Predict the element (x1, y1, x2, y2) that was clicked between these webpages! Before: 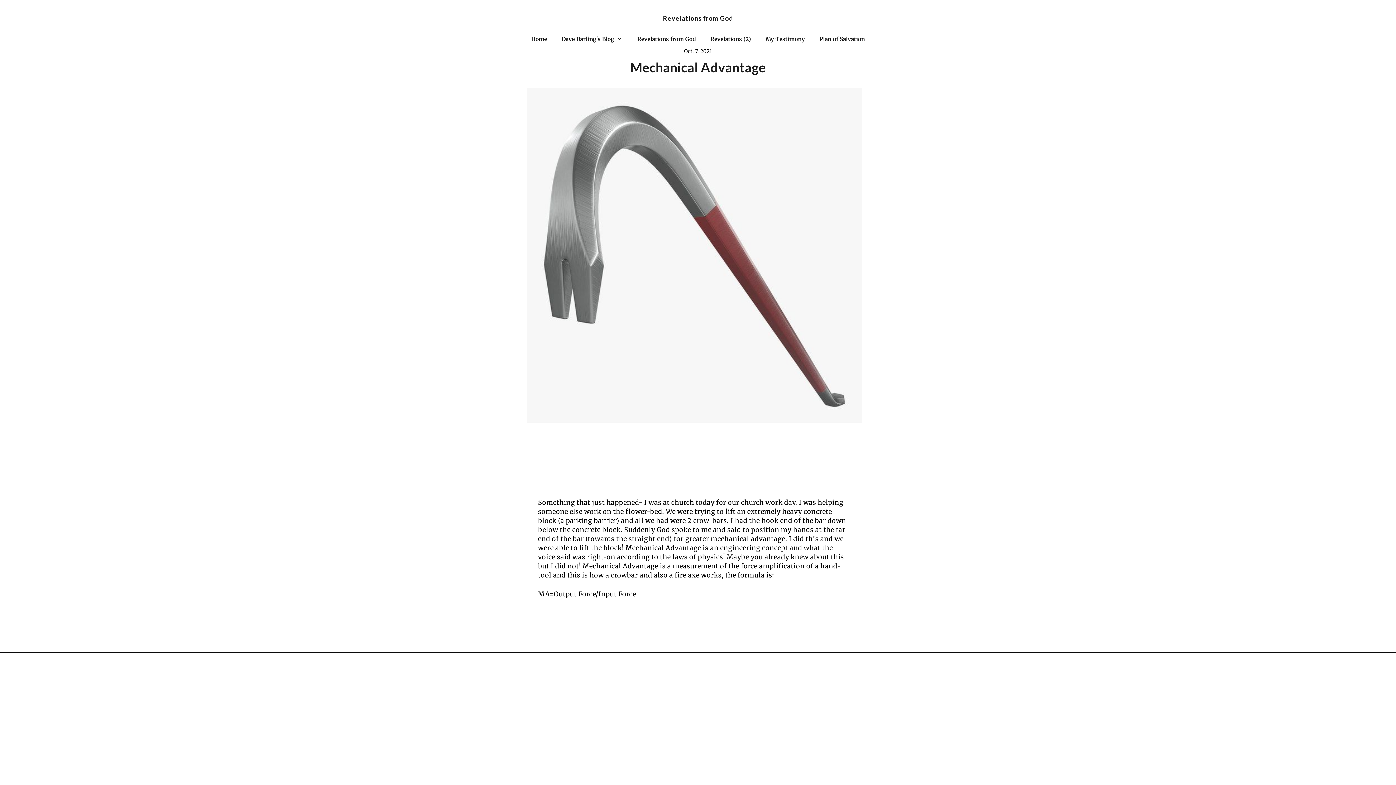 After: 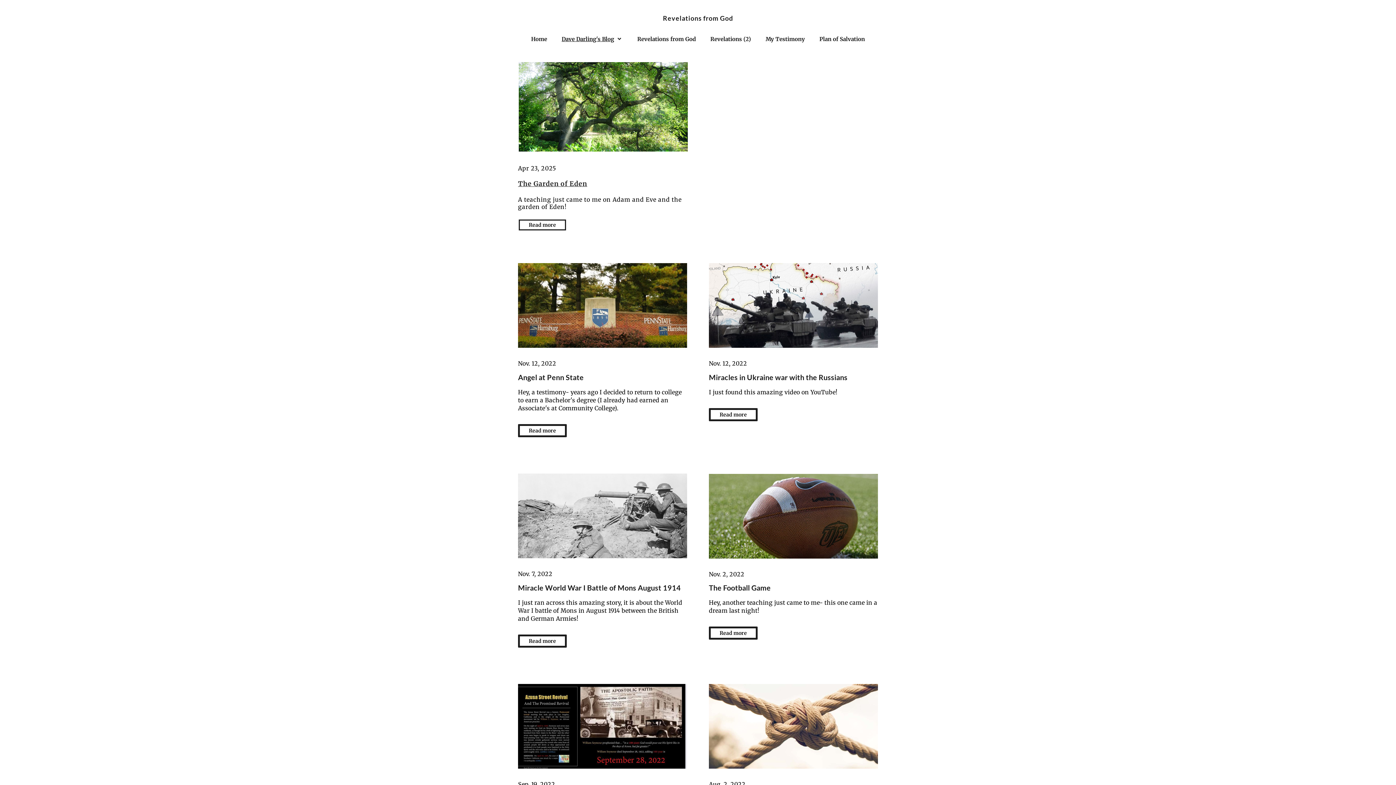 Action: bbox: (554, 30, 630, 48) label: Dave Darling's Blog